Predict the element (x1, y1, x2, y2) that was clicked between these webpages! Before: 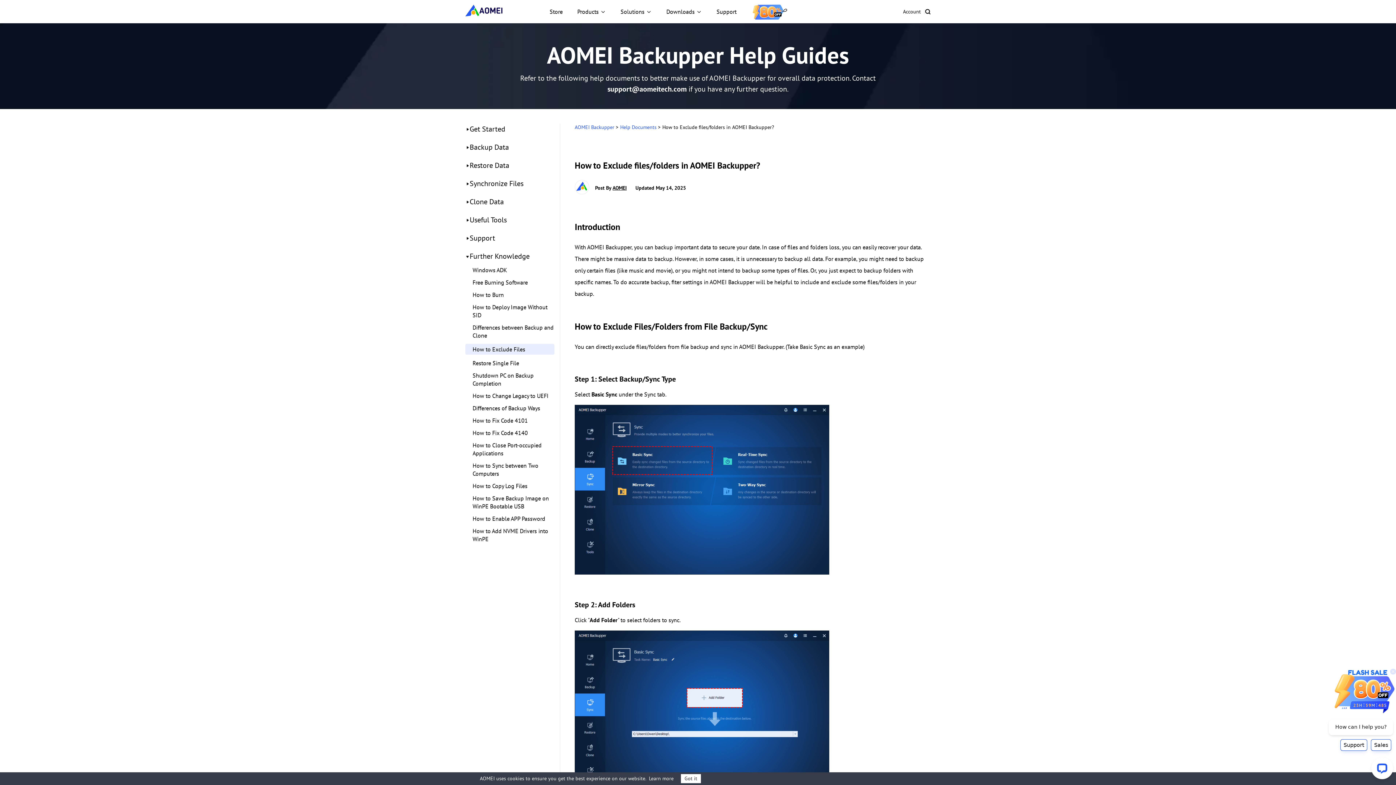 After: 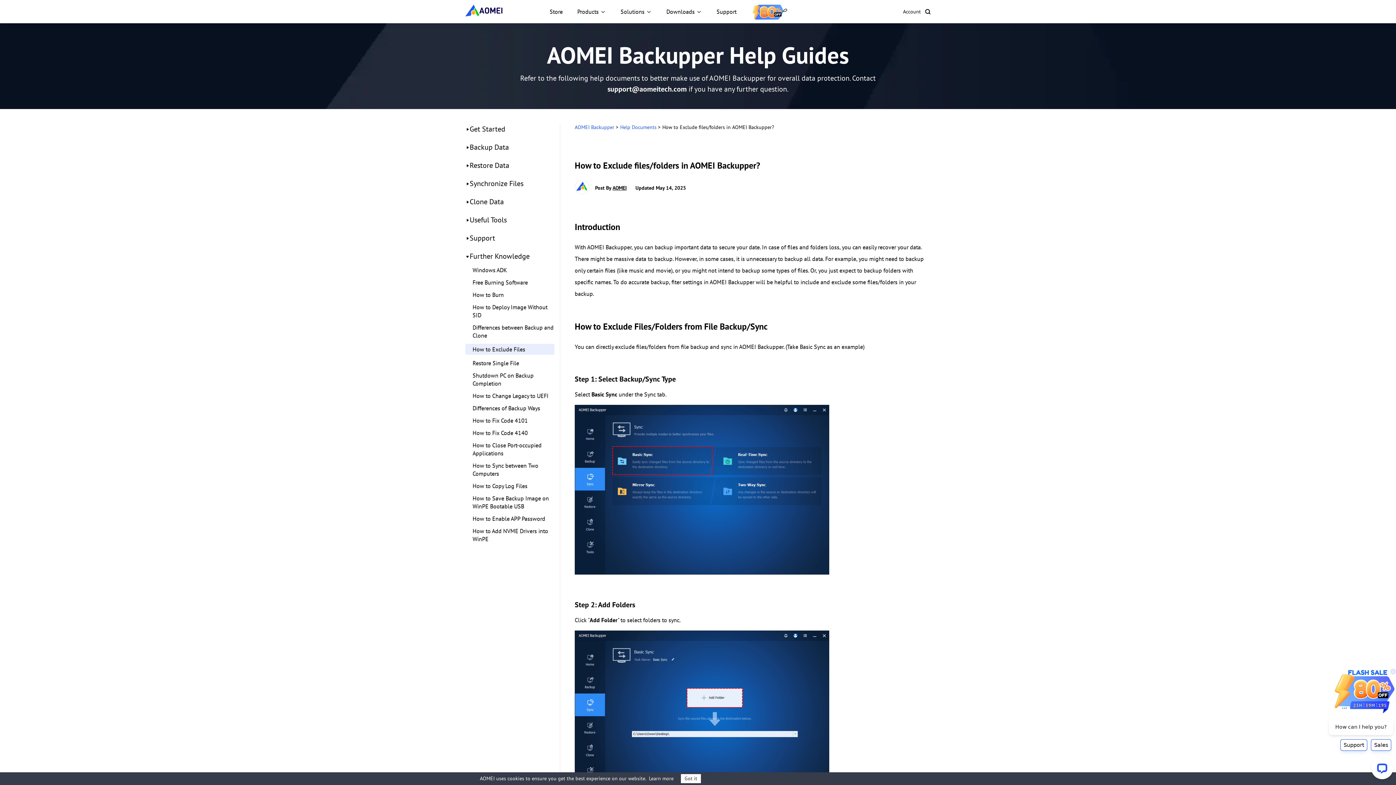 Action: bbox: (472, 345, 525, 353) label: How to Exclude Files